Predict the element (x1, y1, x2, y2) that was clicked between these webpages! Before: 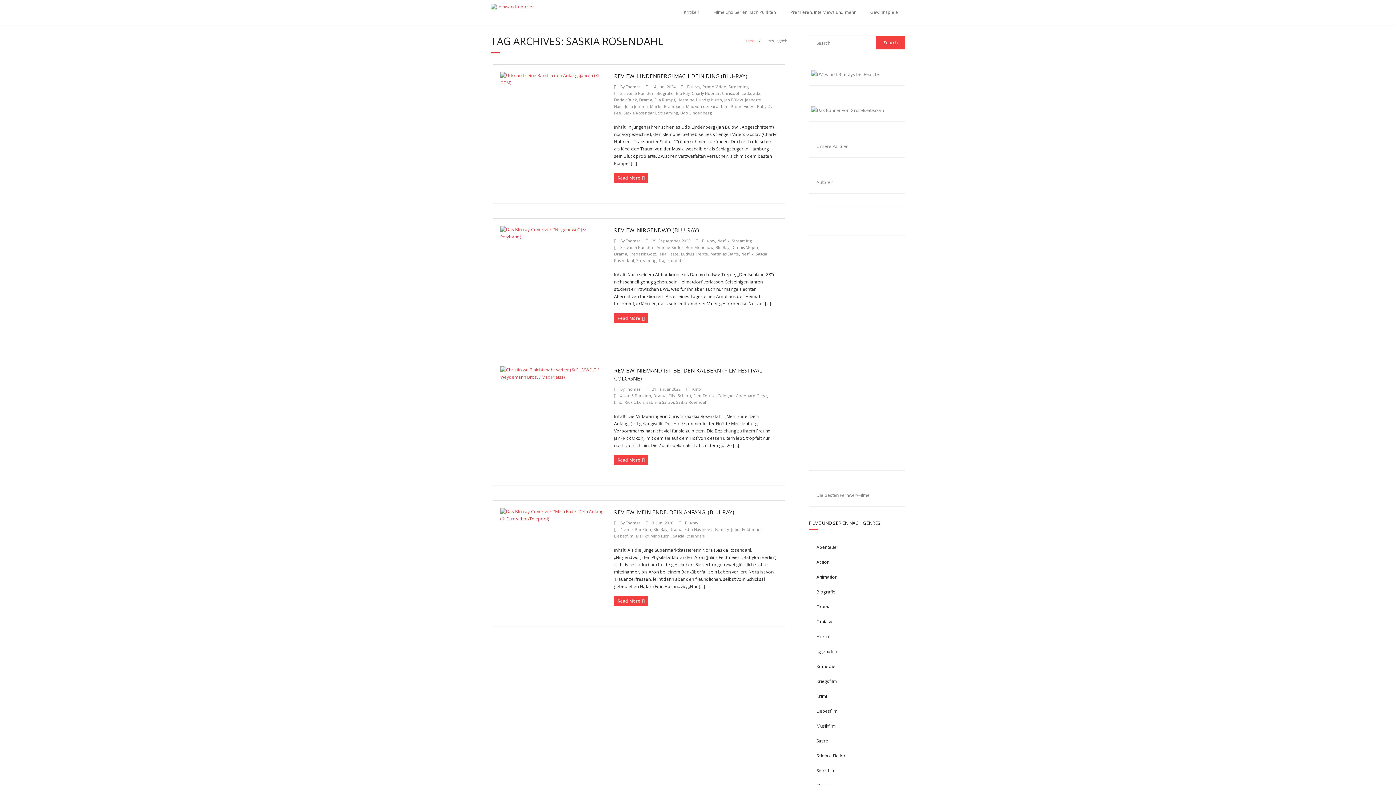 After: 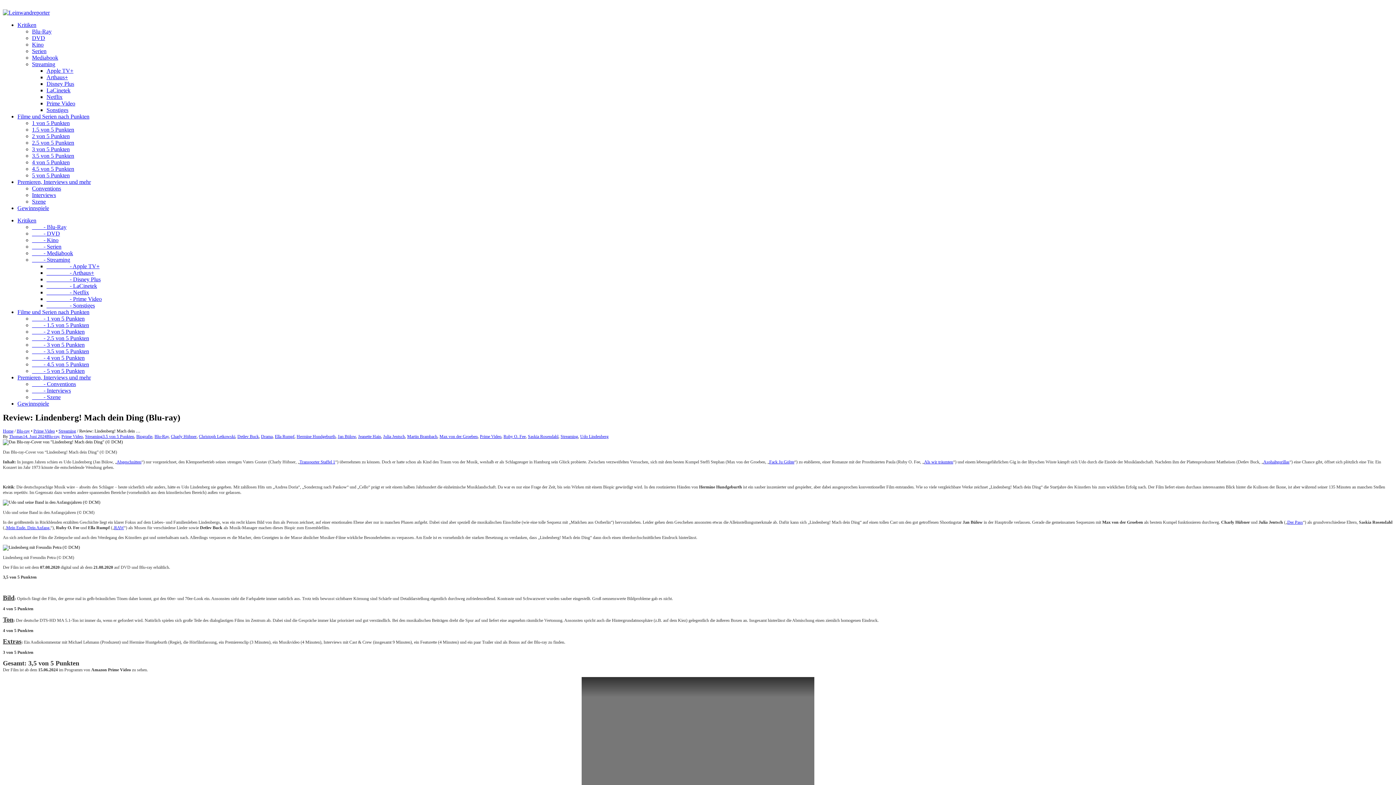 Action: bbox: (614, 173, 648, 182) label: Read More